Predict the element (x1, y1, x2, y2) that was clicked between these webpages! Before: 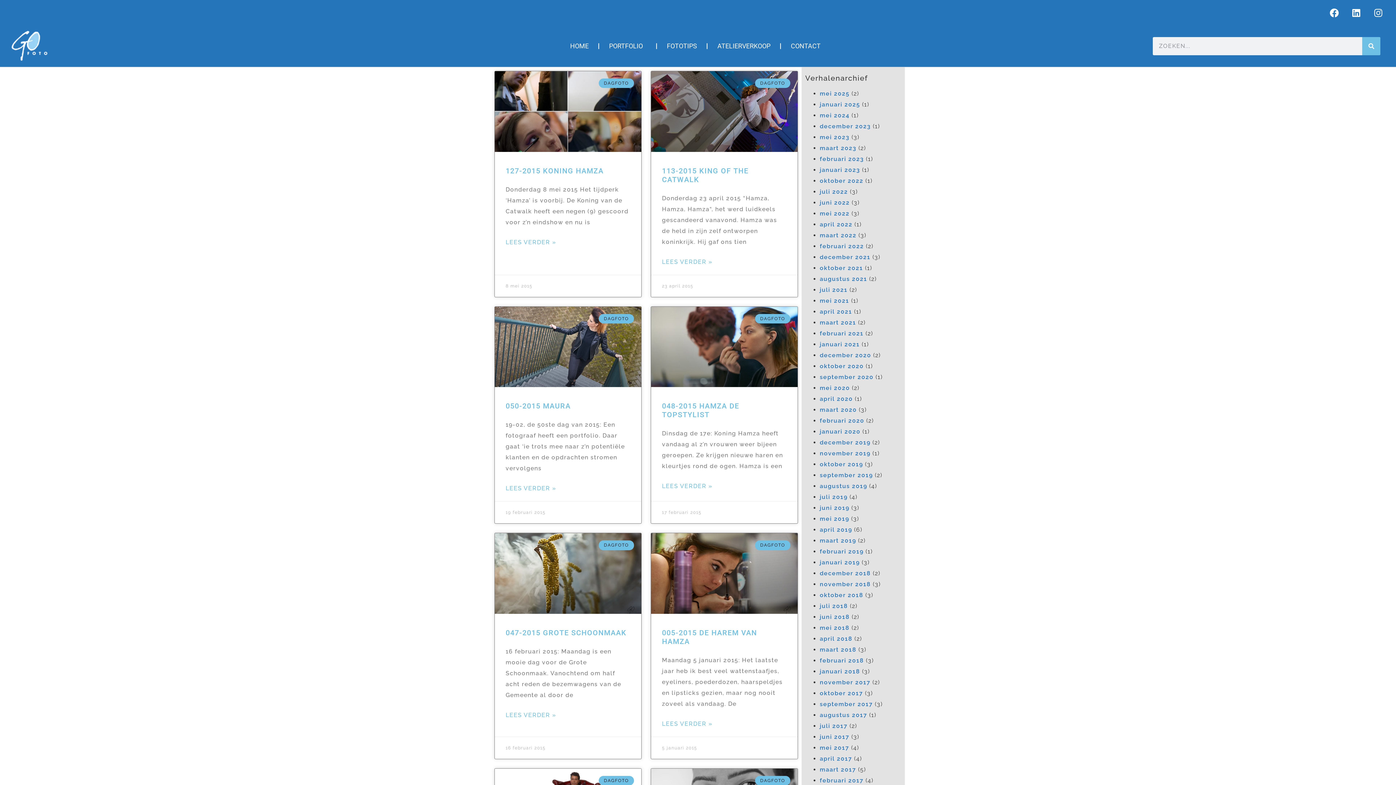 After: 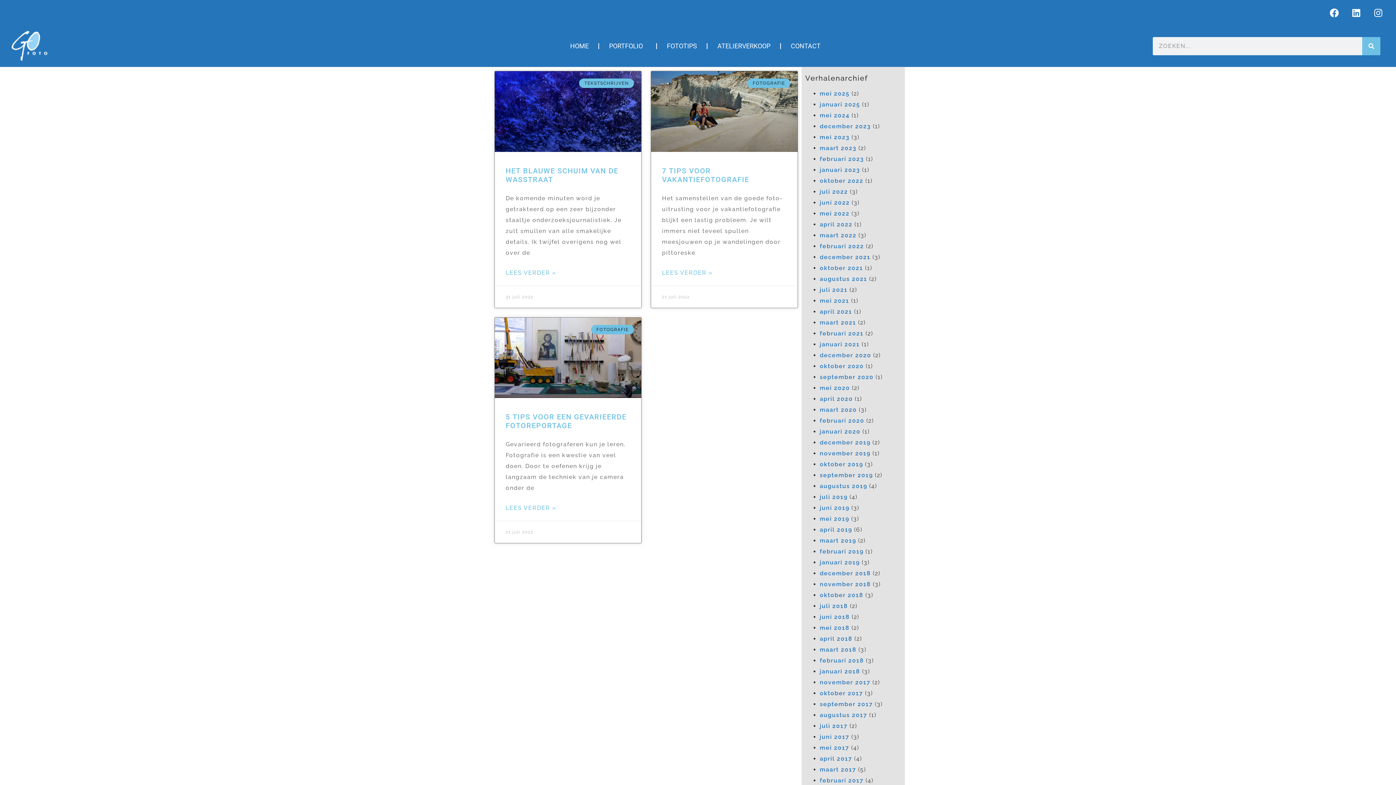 Action: label: juli 2022 bbox: (820, 188, 848, 195)